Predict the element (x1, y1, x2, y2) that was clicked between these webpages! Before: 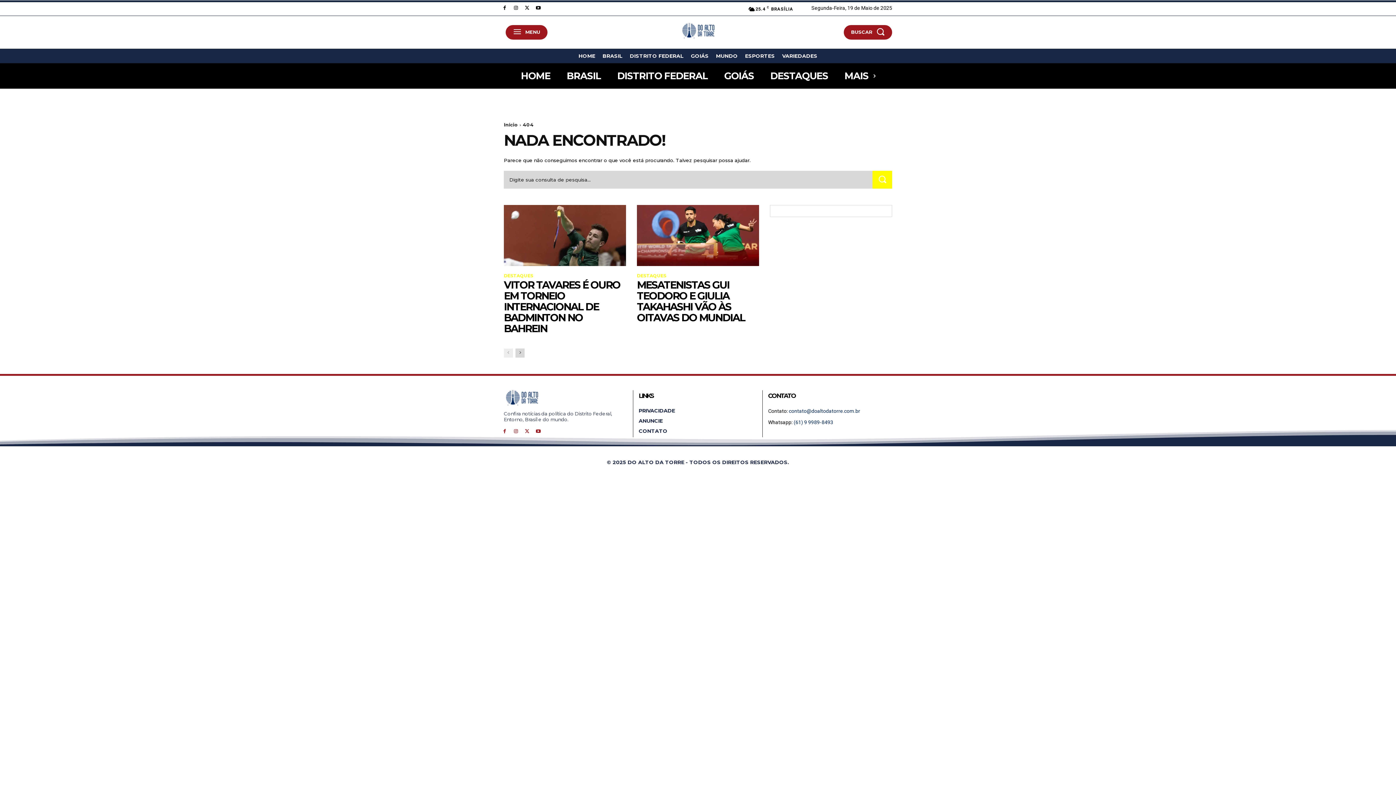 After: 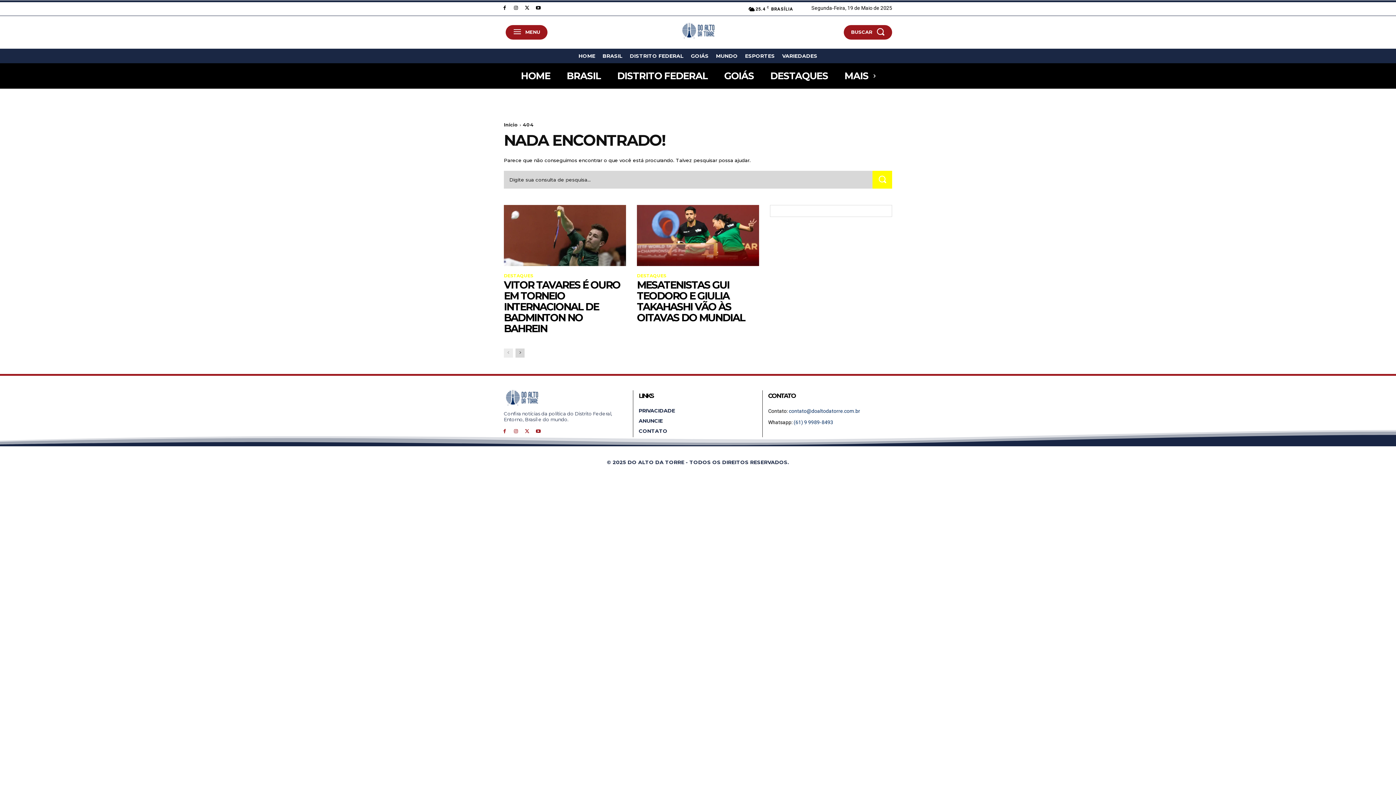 Action: bbox: (789, 408, 860, 414) label: contato@doaltodatorre.com.br